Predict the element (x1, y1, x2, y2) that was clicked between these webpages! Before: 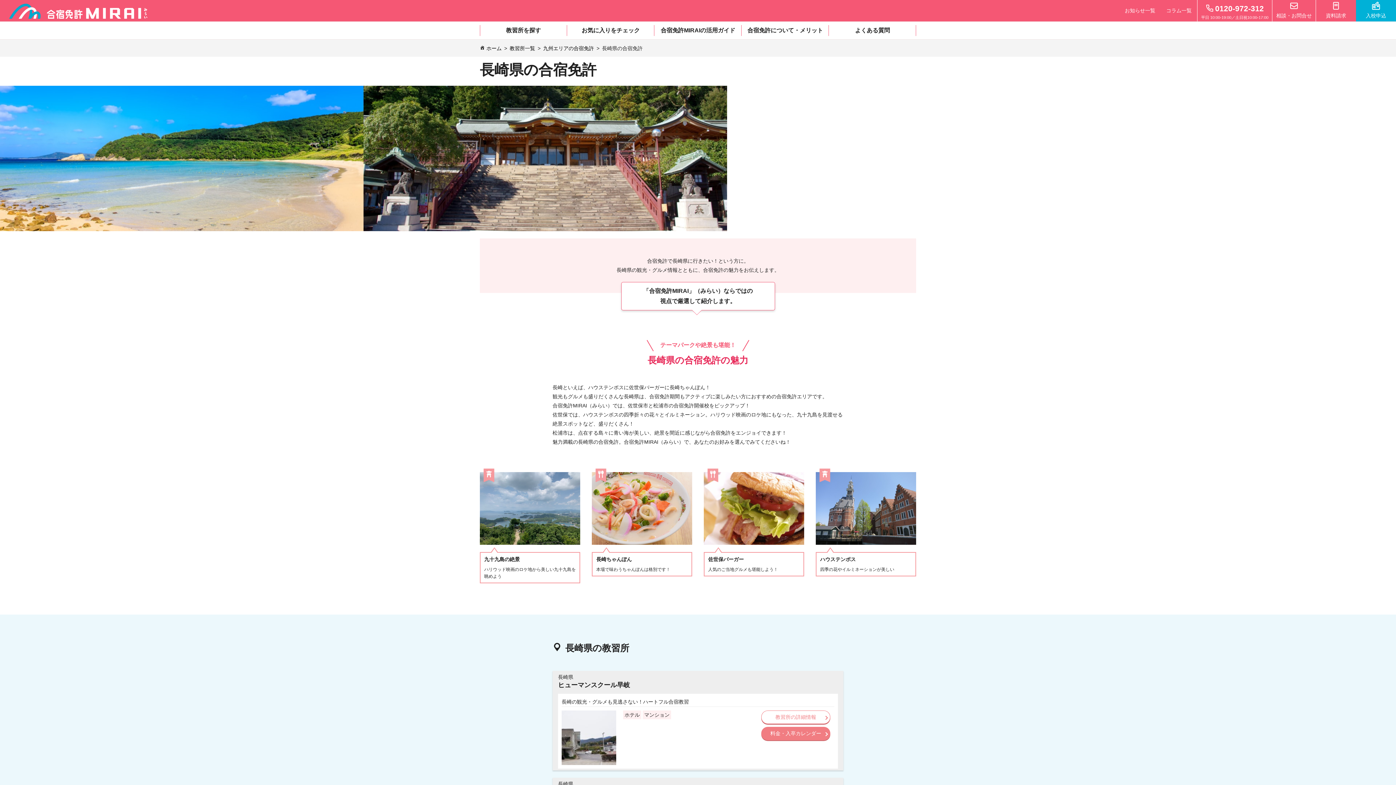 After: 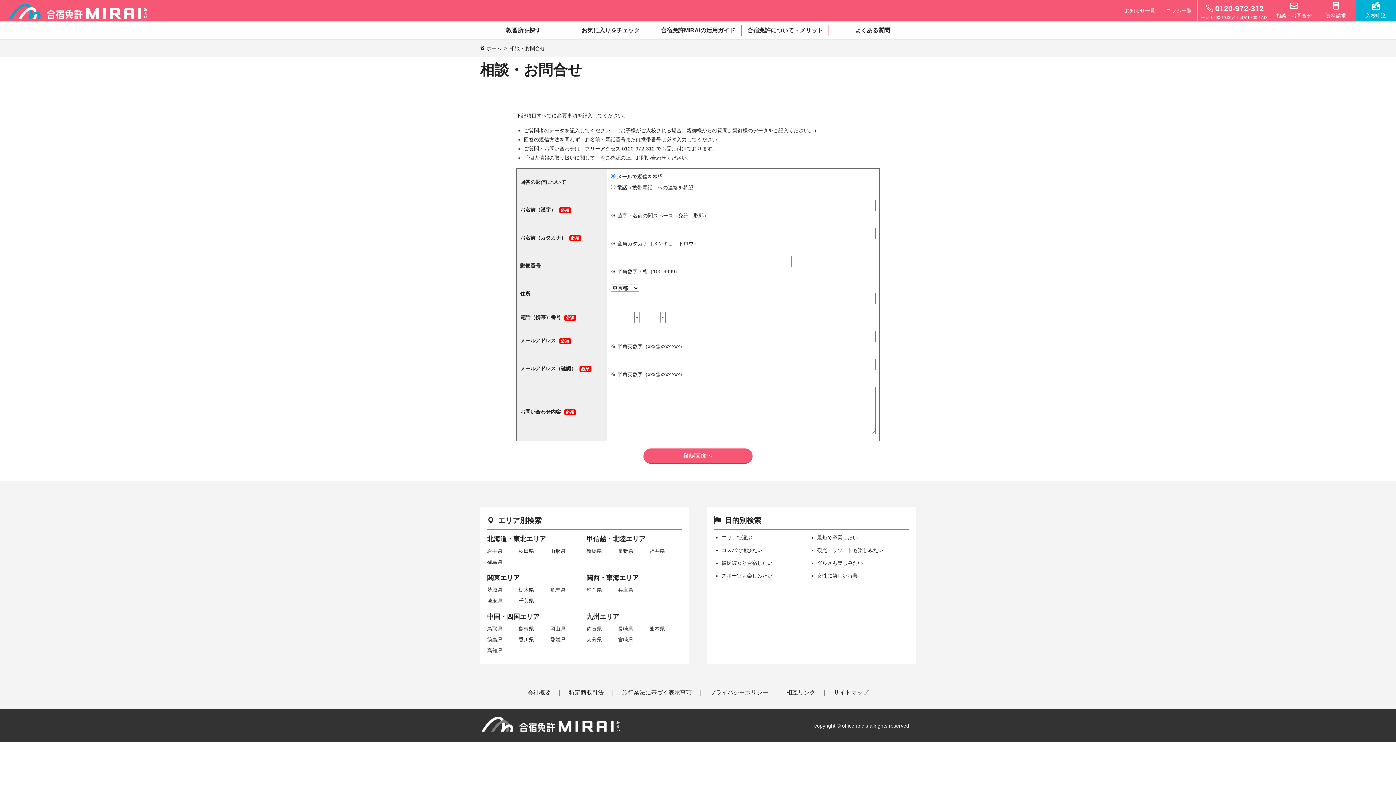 Action: label: 

相談・お問合せ bbox: (1272, 0, 1316, 21)